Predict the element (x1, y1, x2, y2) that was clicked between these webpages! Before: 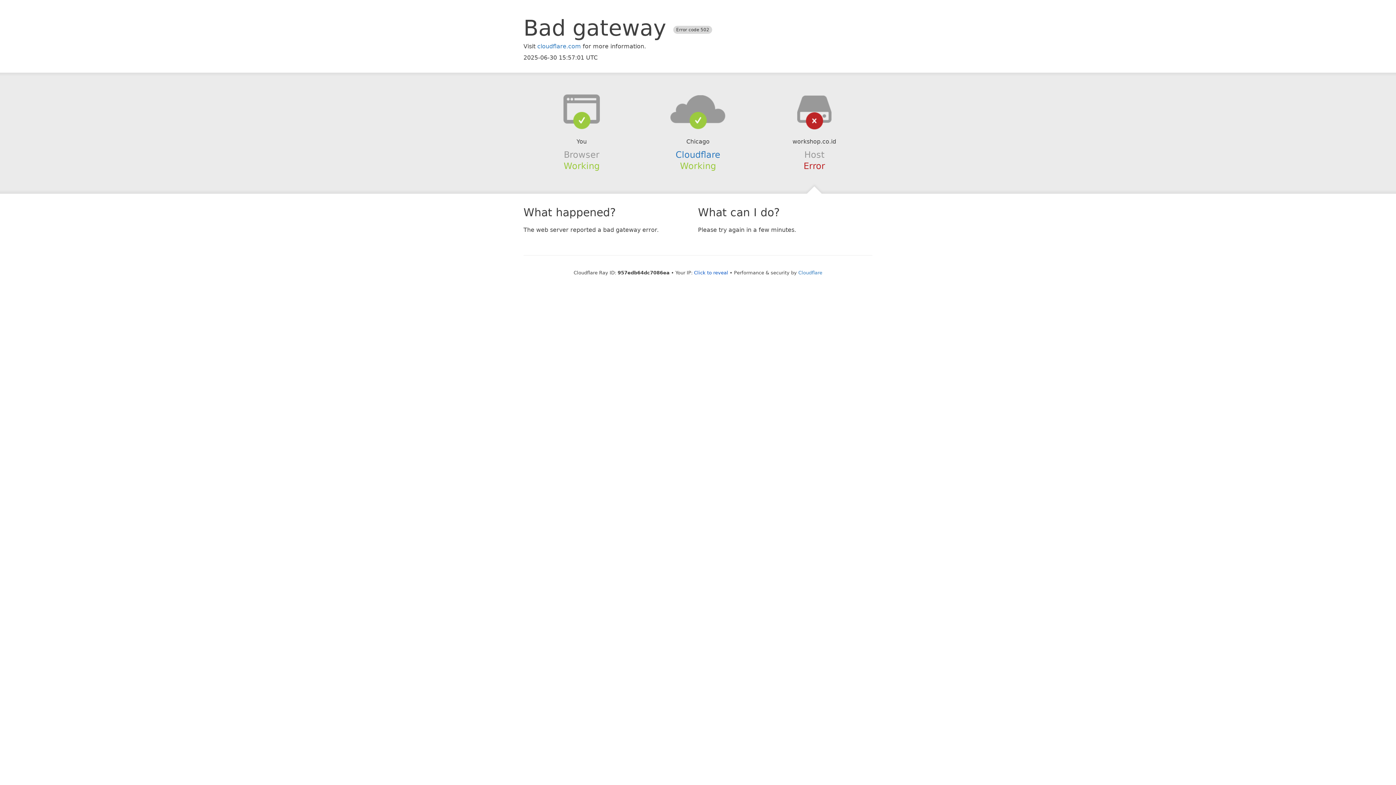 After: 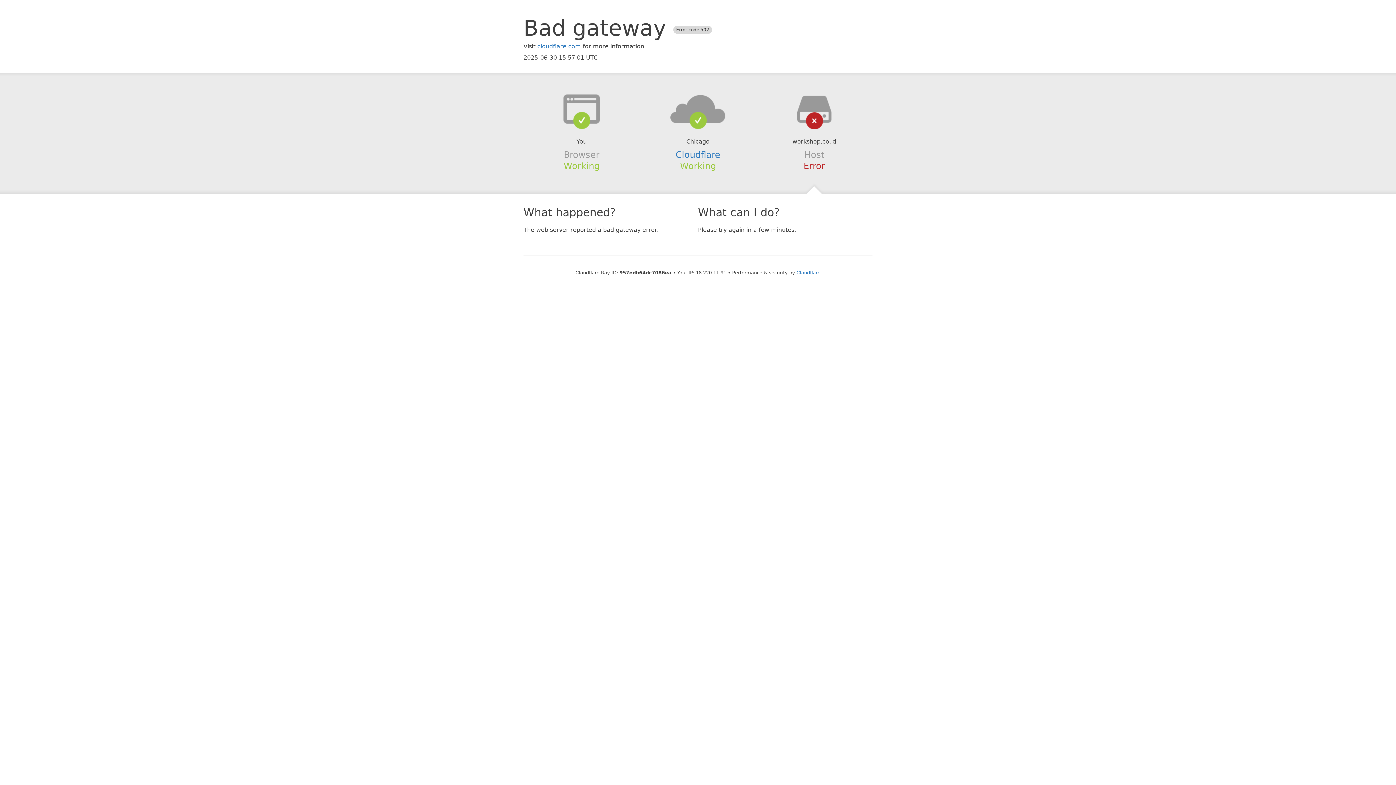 Action: bbox: (694, 270, 728, 275) label: Click to reveal